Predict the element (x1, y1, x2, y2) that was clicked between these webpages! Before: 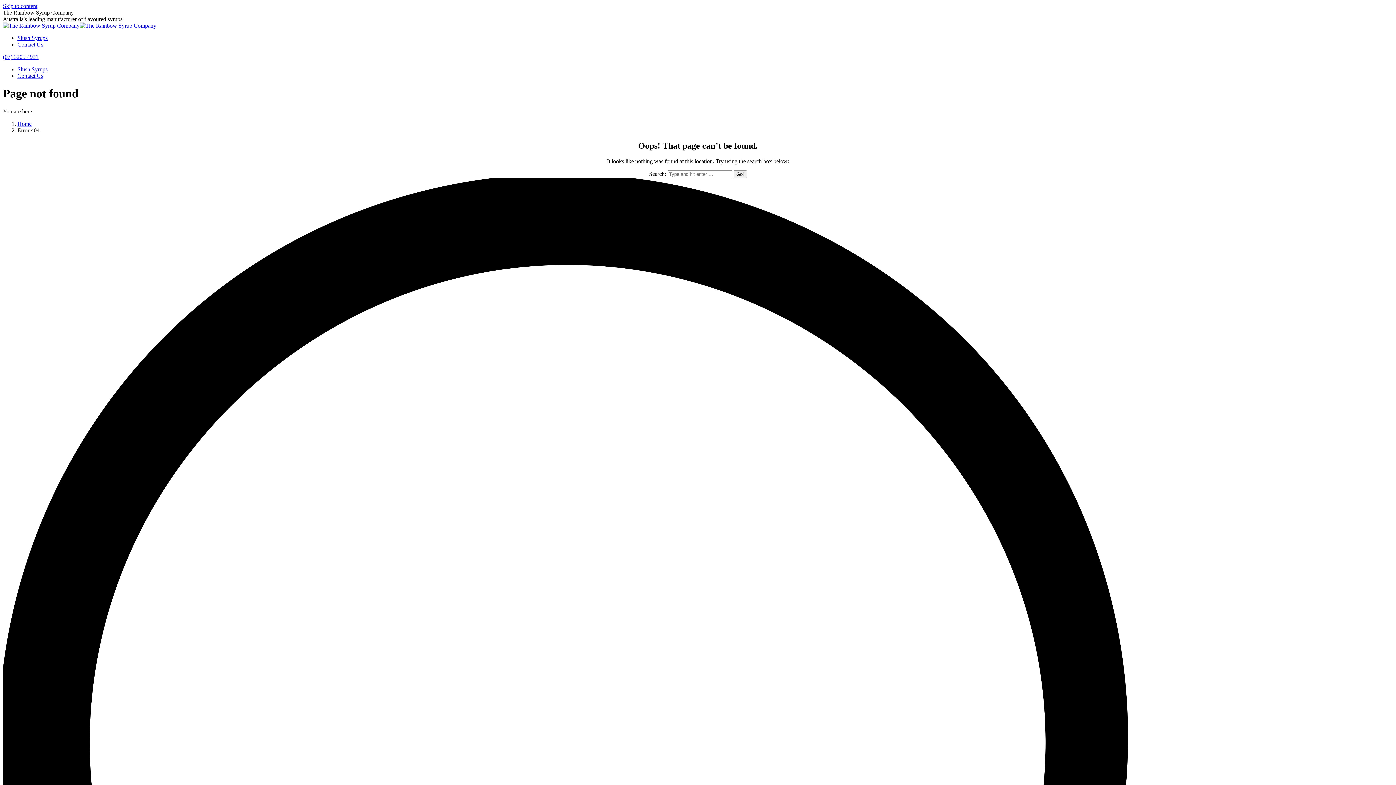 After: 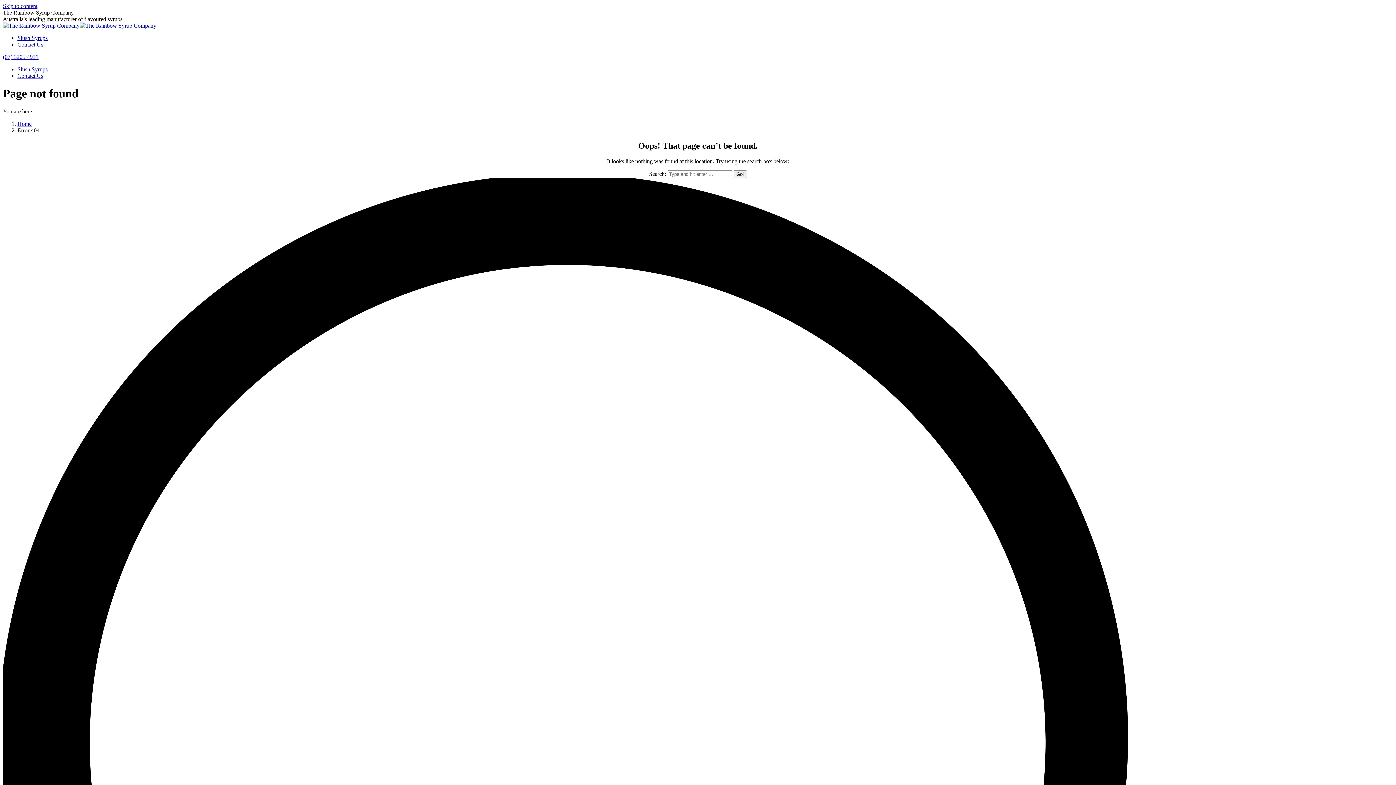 Action: label: (07) 3205 4931 bbox: (2, 53, 38, 60)